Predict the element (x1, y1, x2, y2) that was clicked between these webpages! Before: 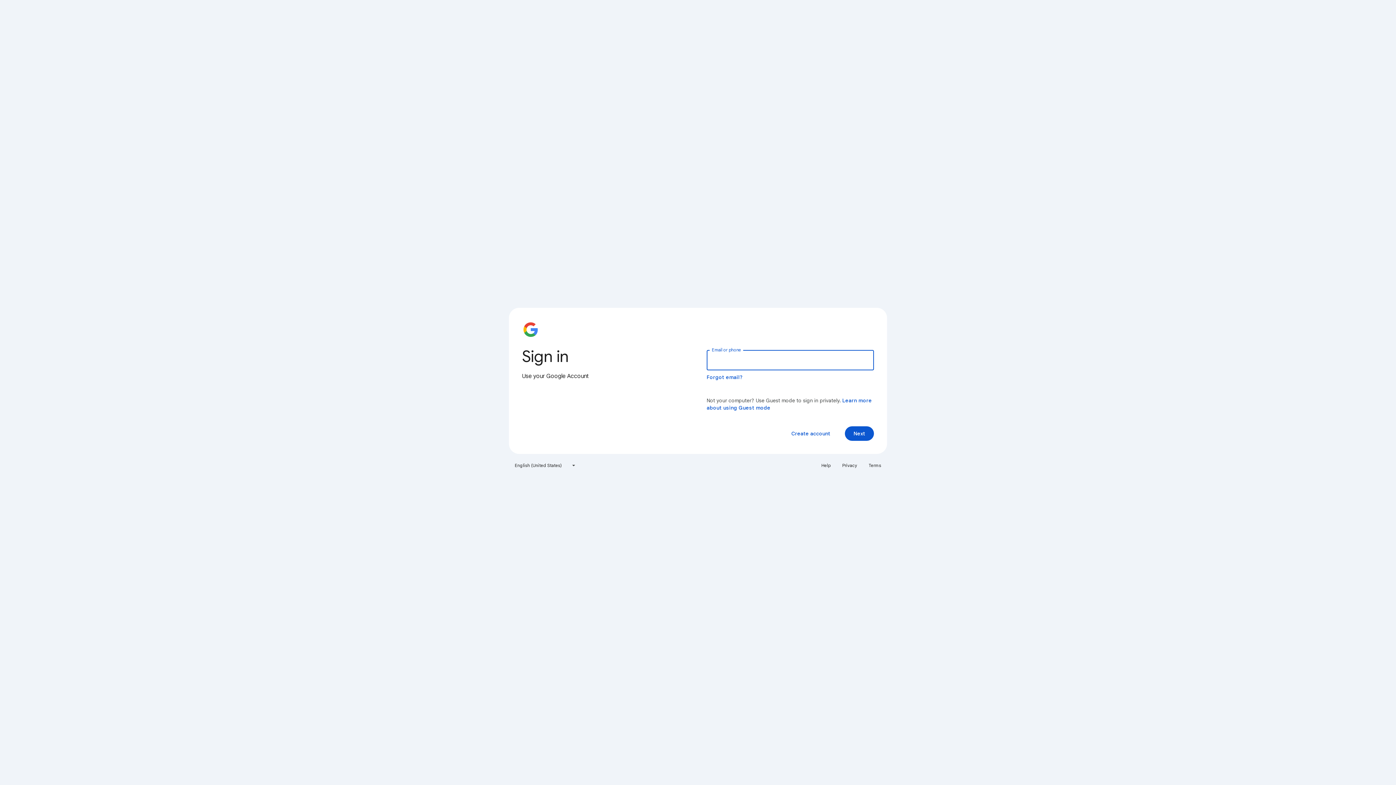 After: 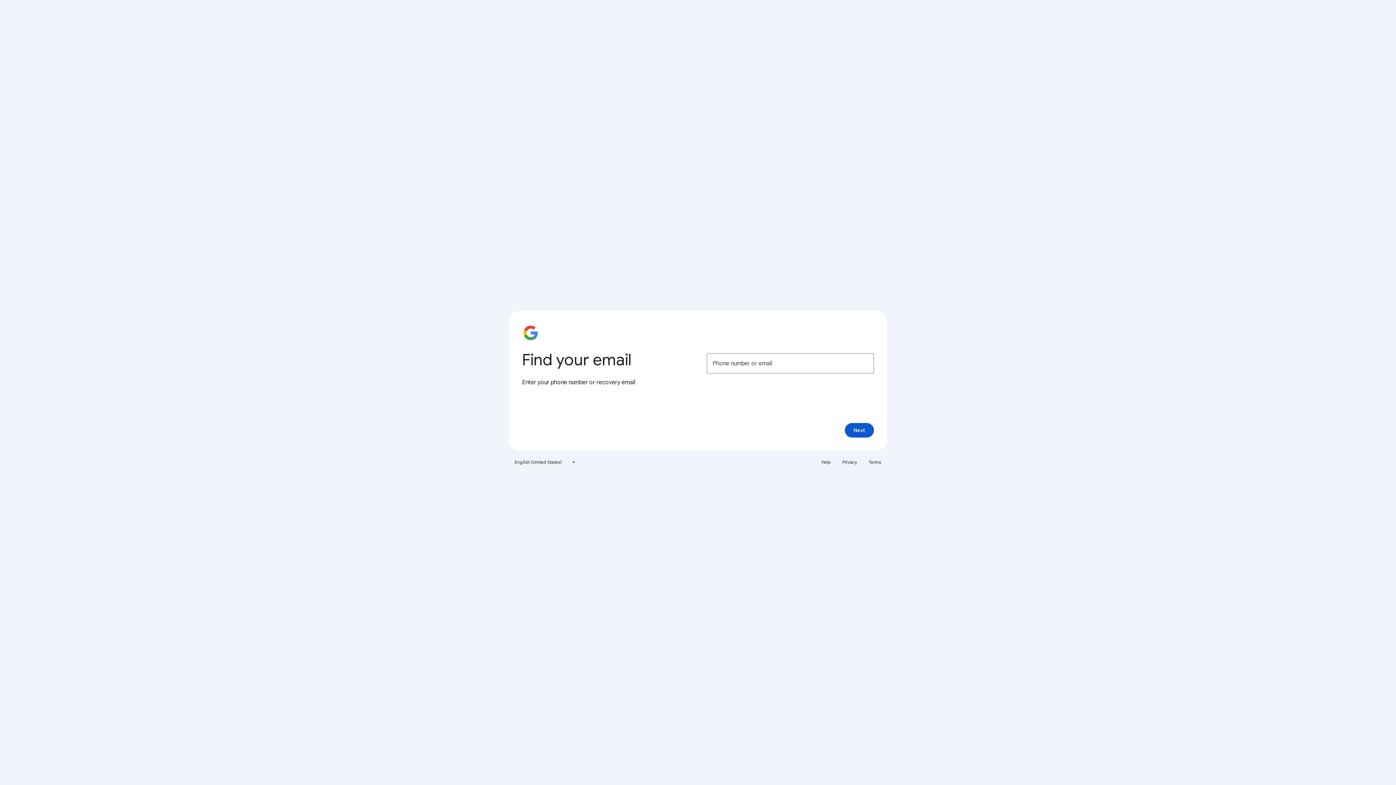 Action: label: Forgot email? bbox: (706, 374, 743, 380)